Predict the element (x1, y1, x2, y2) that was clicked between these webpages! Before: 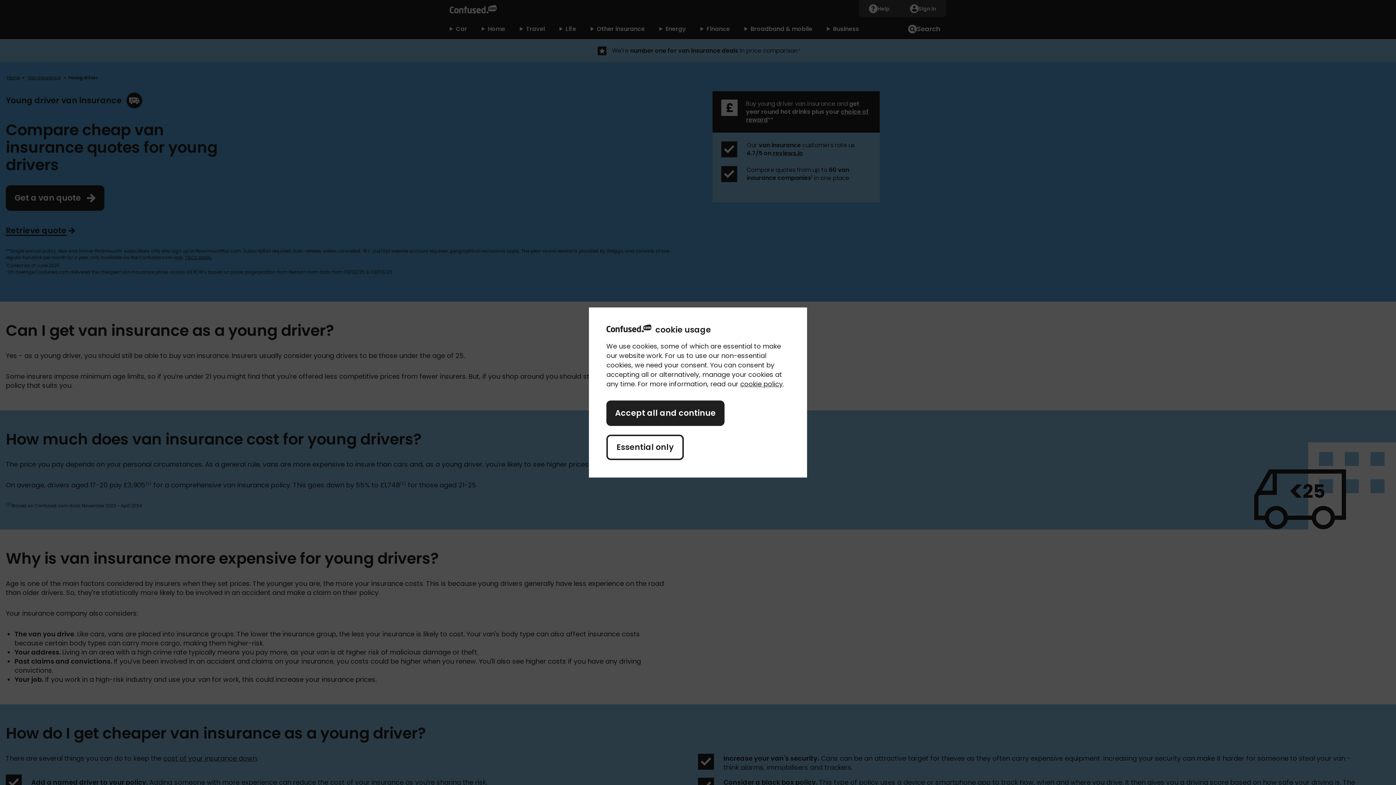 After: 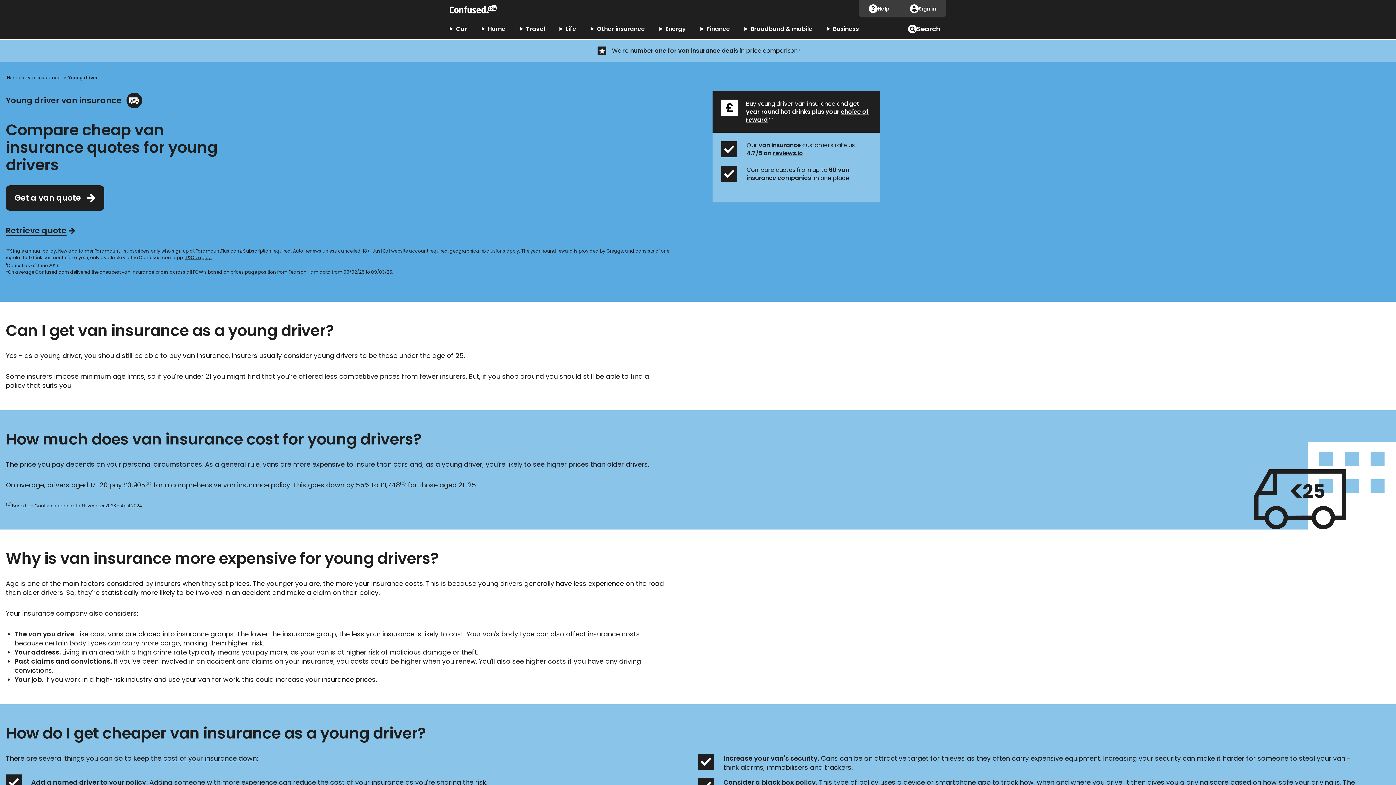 Action: bbox: (606, 434, 684, 460) label: Essential only